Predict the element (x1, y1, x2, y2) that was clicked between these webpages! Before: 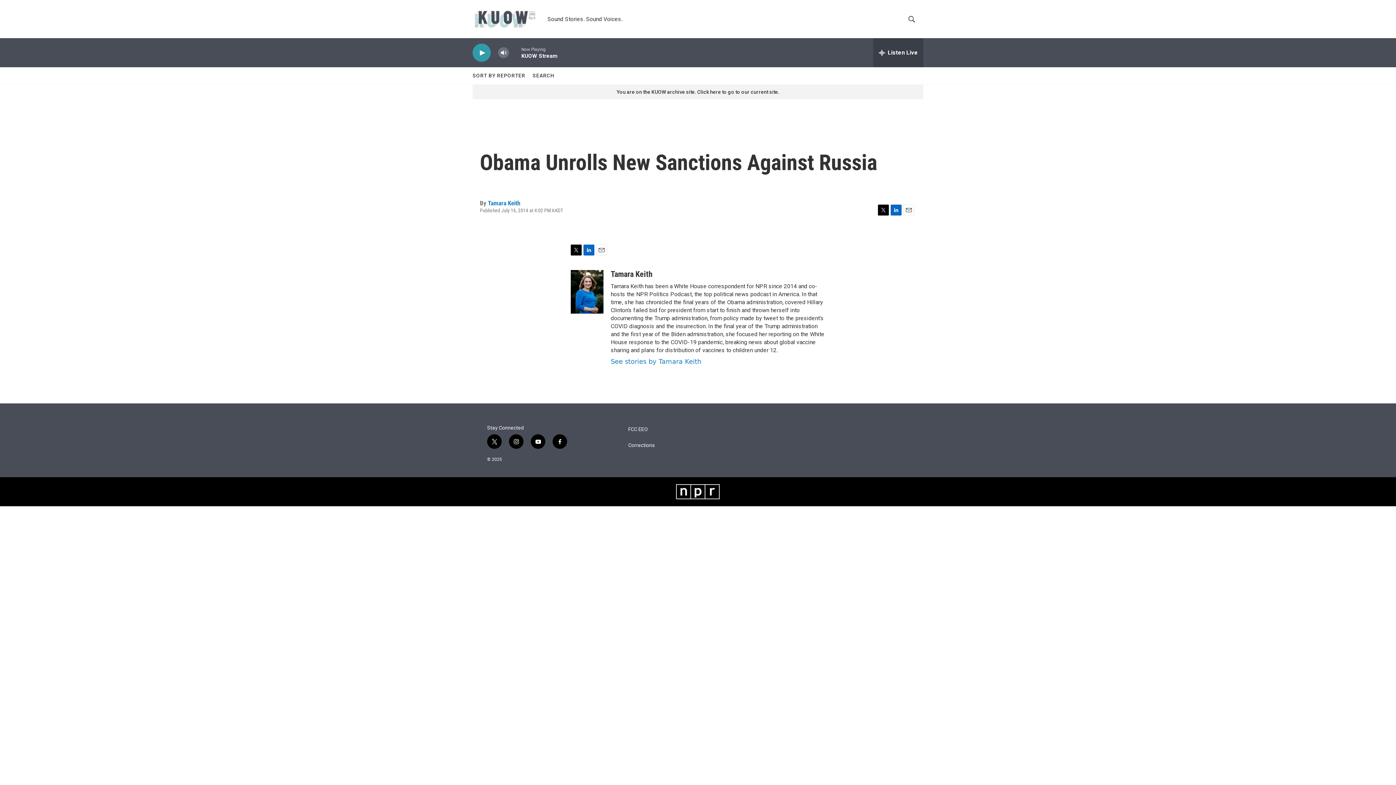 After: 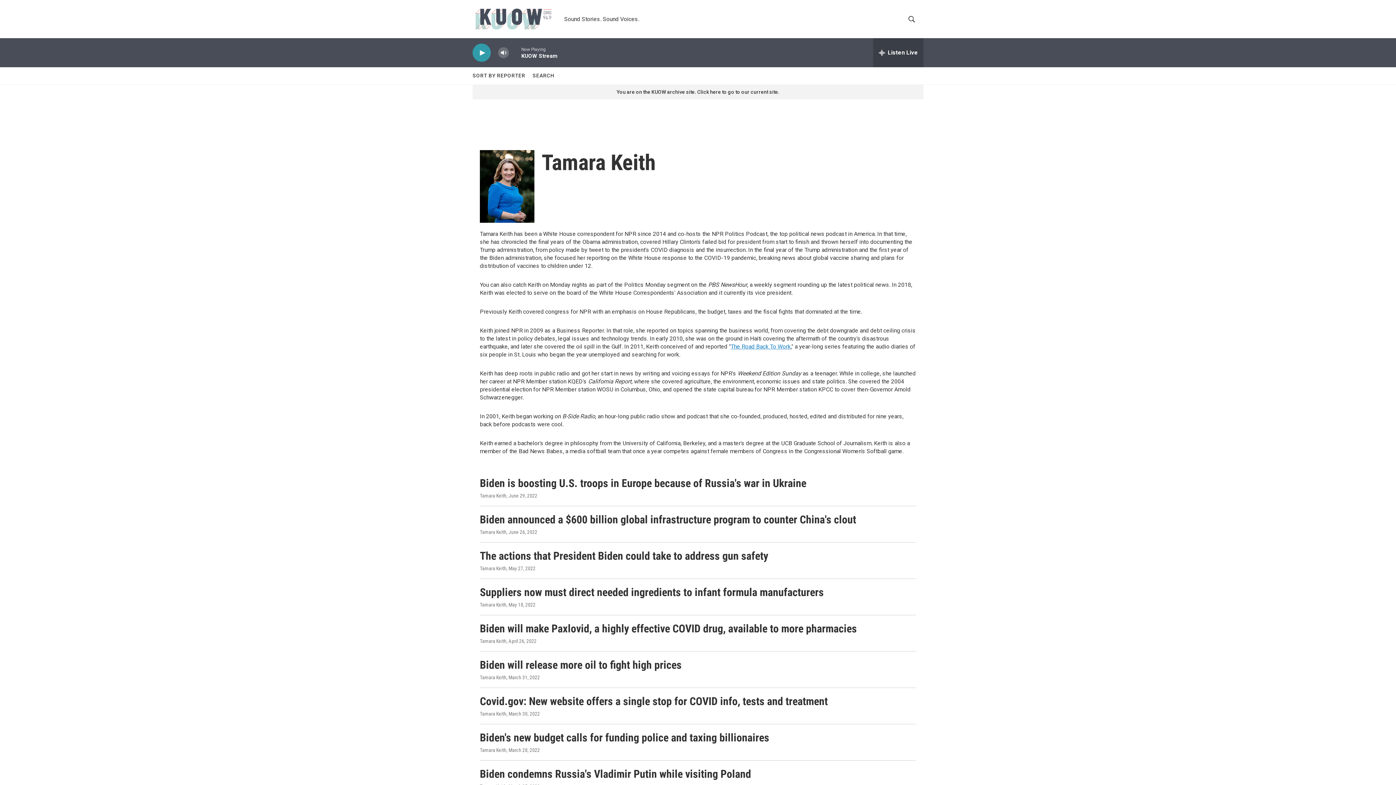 Action: label: Tamara Keith bbox: (610, 269, 652, 278)